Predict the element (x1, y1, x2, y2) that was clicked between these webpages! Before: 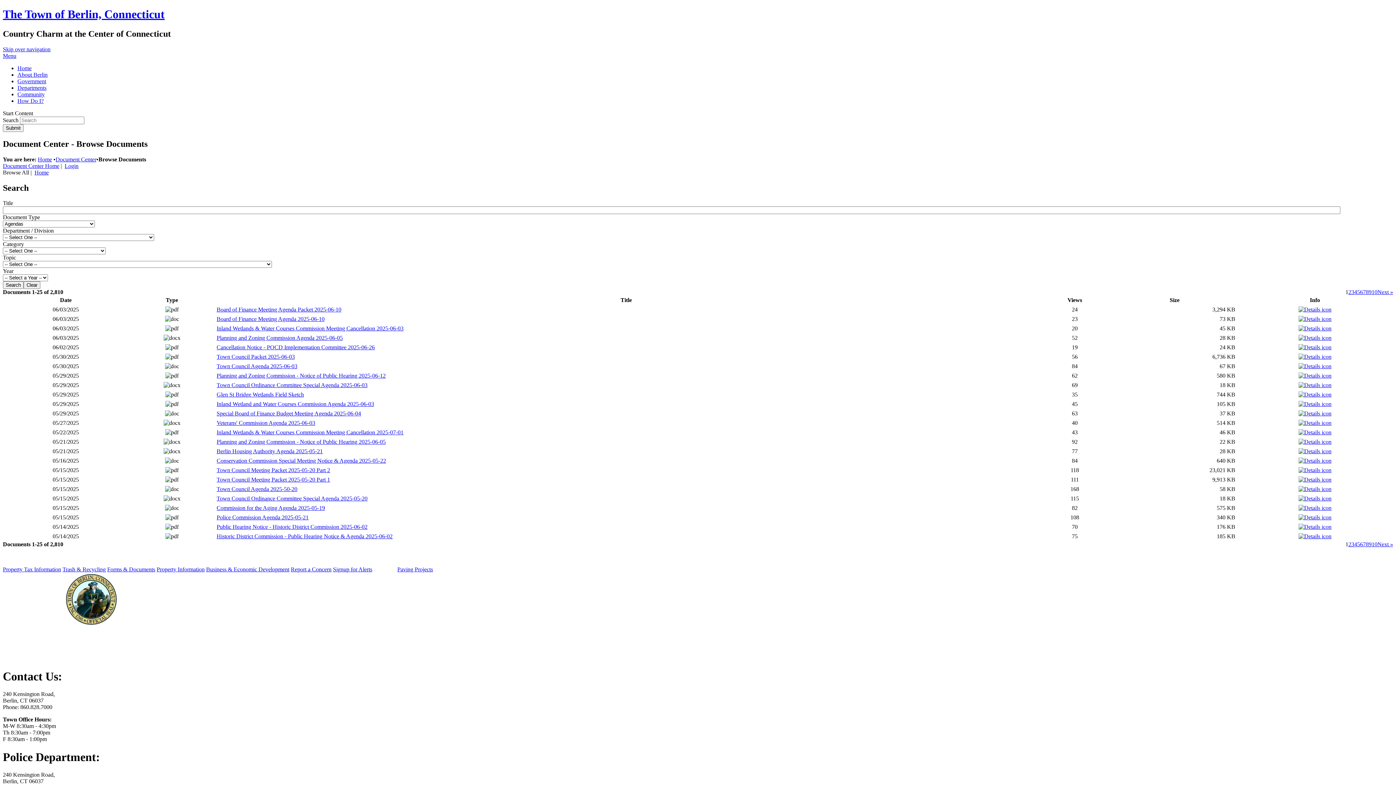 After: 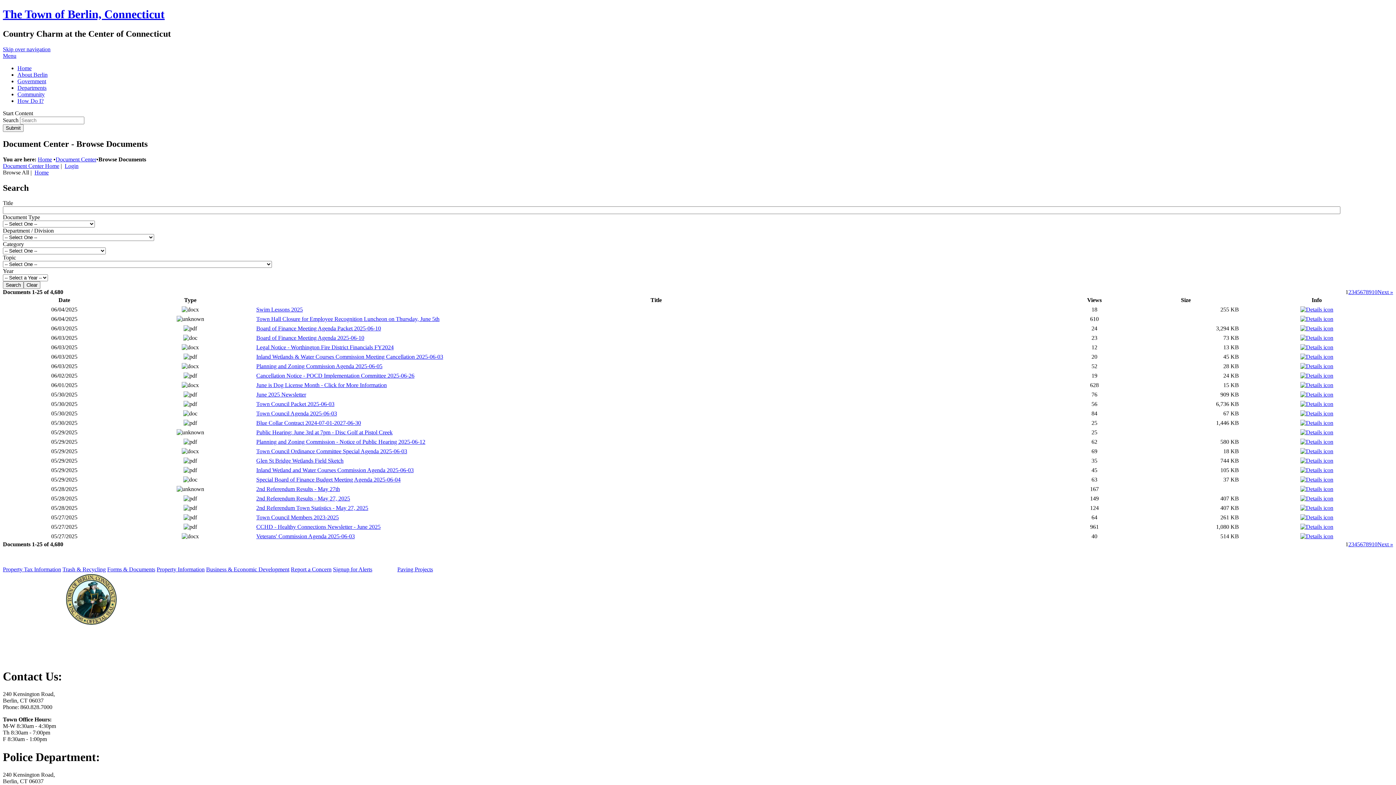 Action: bbox: (1298, 476, 1331, 483)